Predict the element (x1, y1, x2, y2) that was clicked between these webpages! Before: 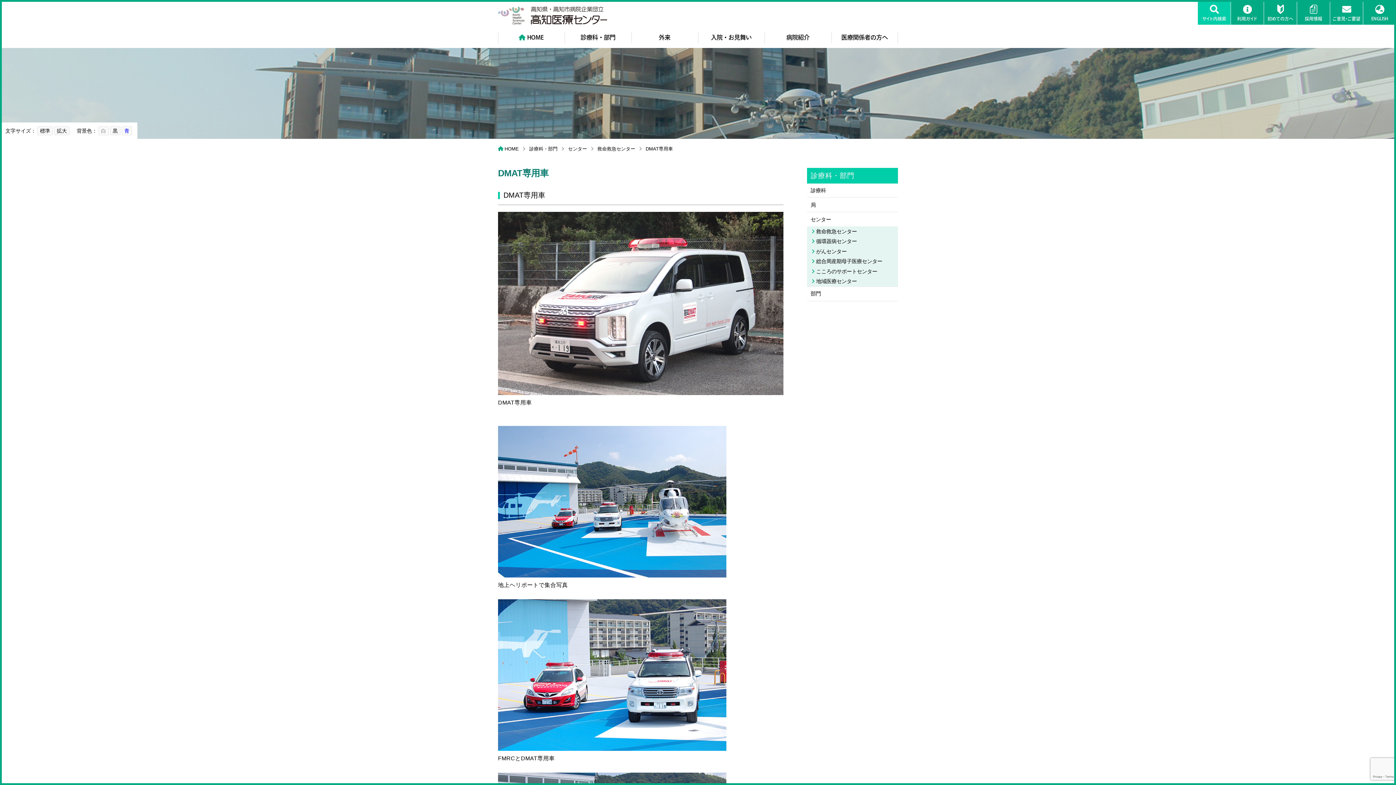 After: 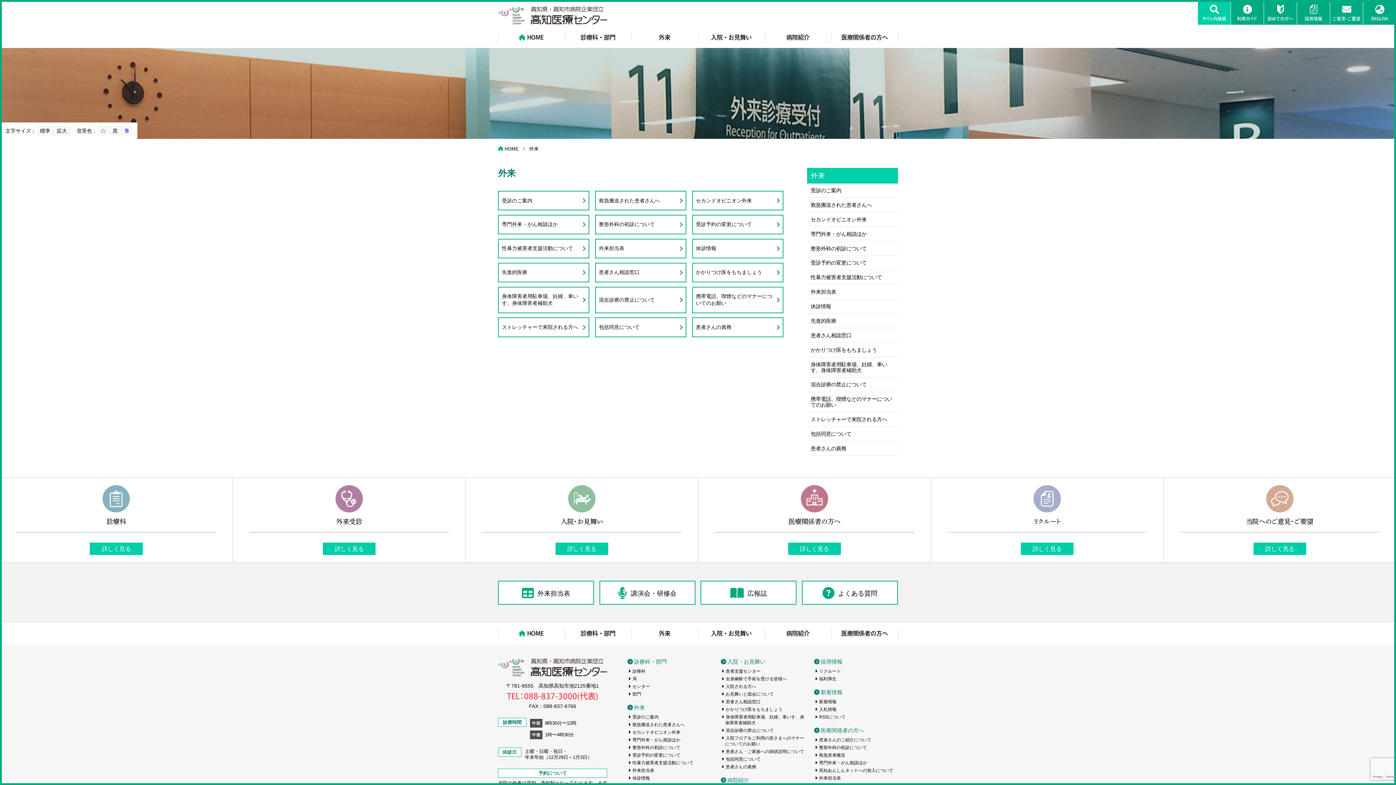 Action: label: 外来 bbox: (633, 32, 696, 48)